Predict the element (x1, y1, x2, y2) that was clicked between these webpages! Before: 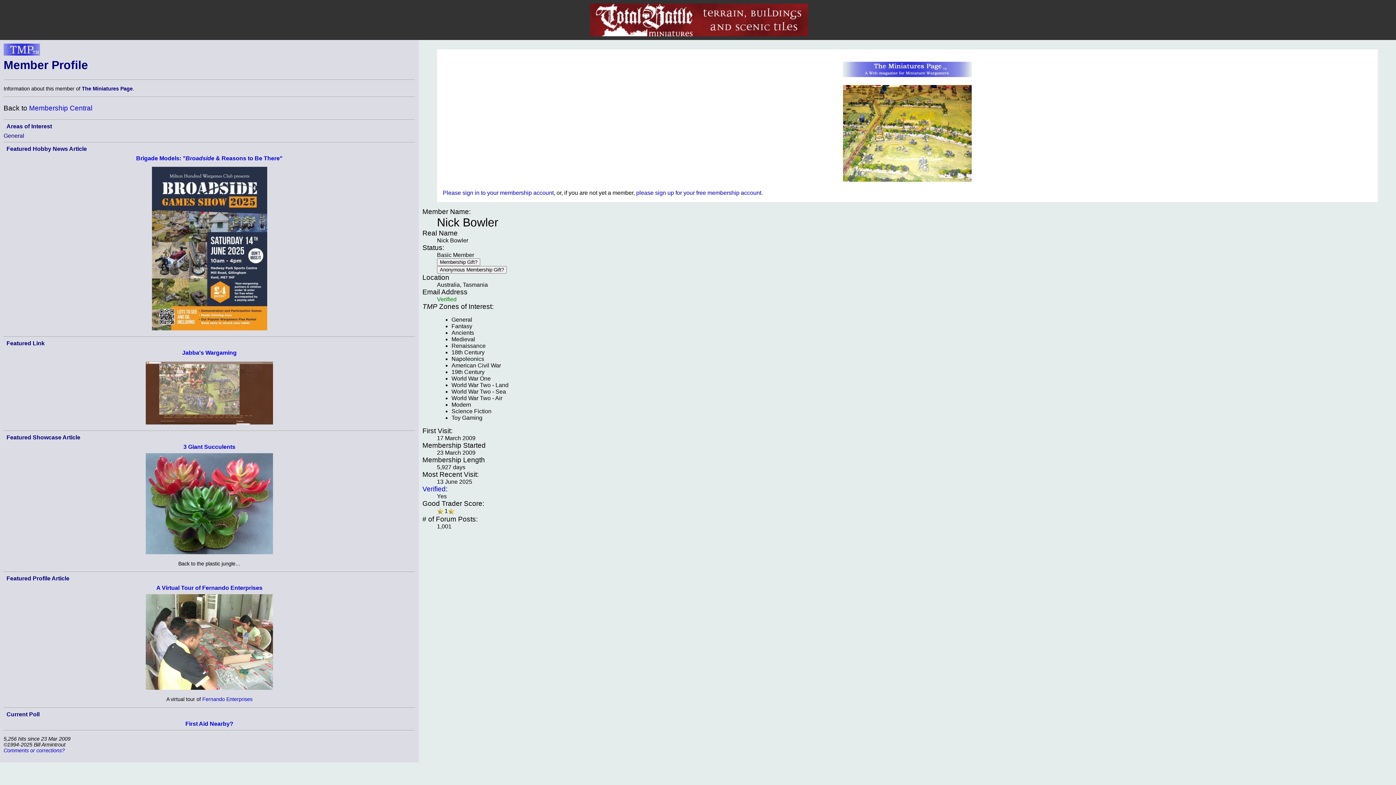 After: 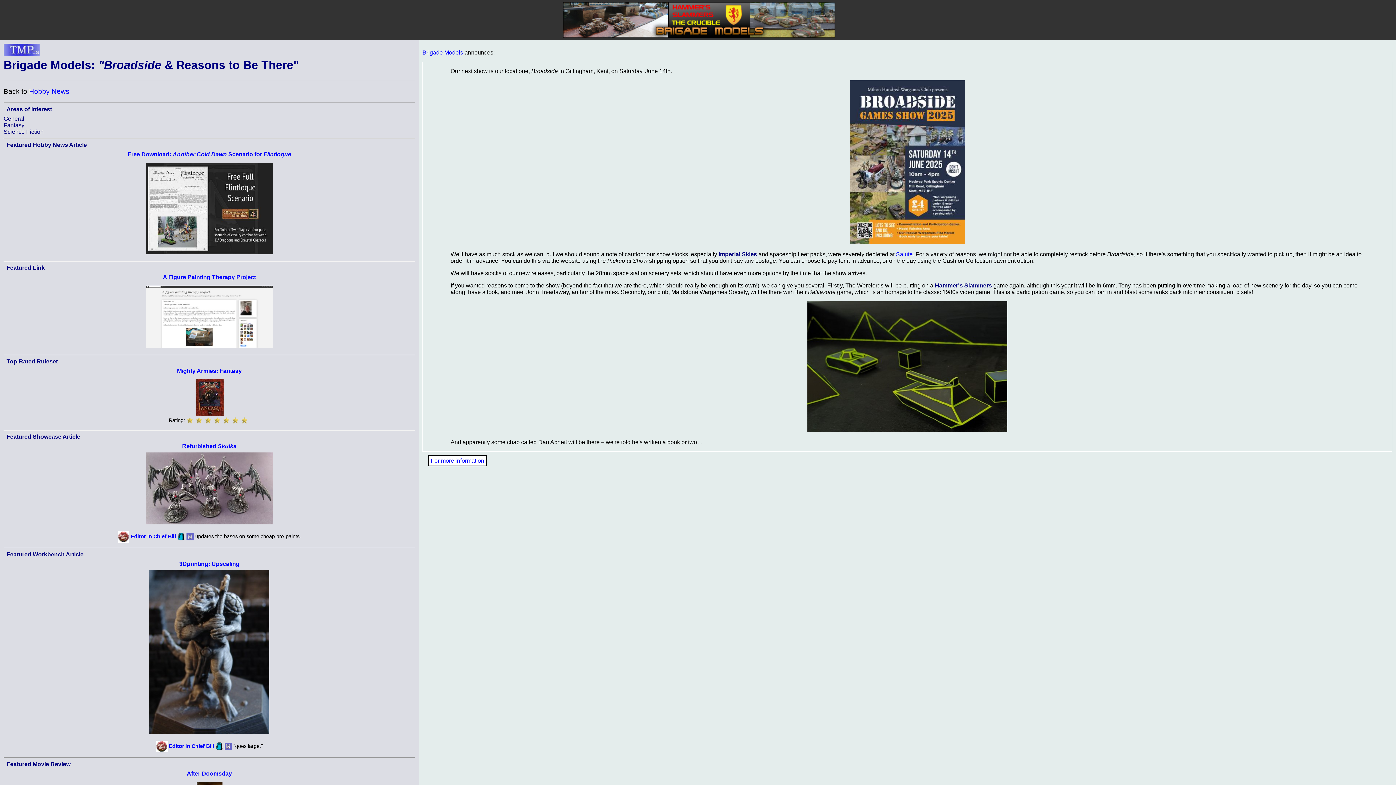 Action: bbox: (151, 325, 267, 331)